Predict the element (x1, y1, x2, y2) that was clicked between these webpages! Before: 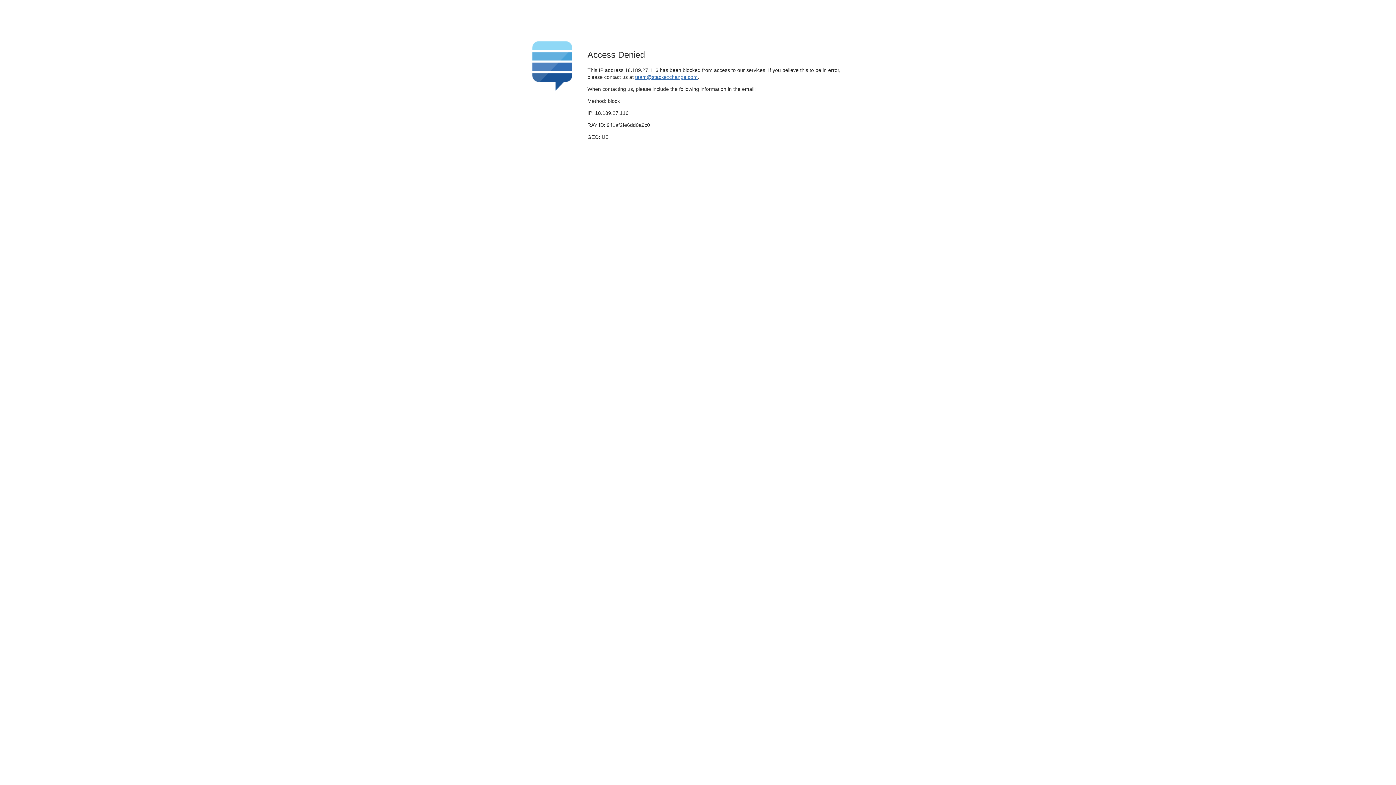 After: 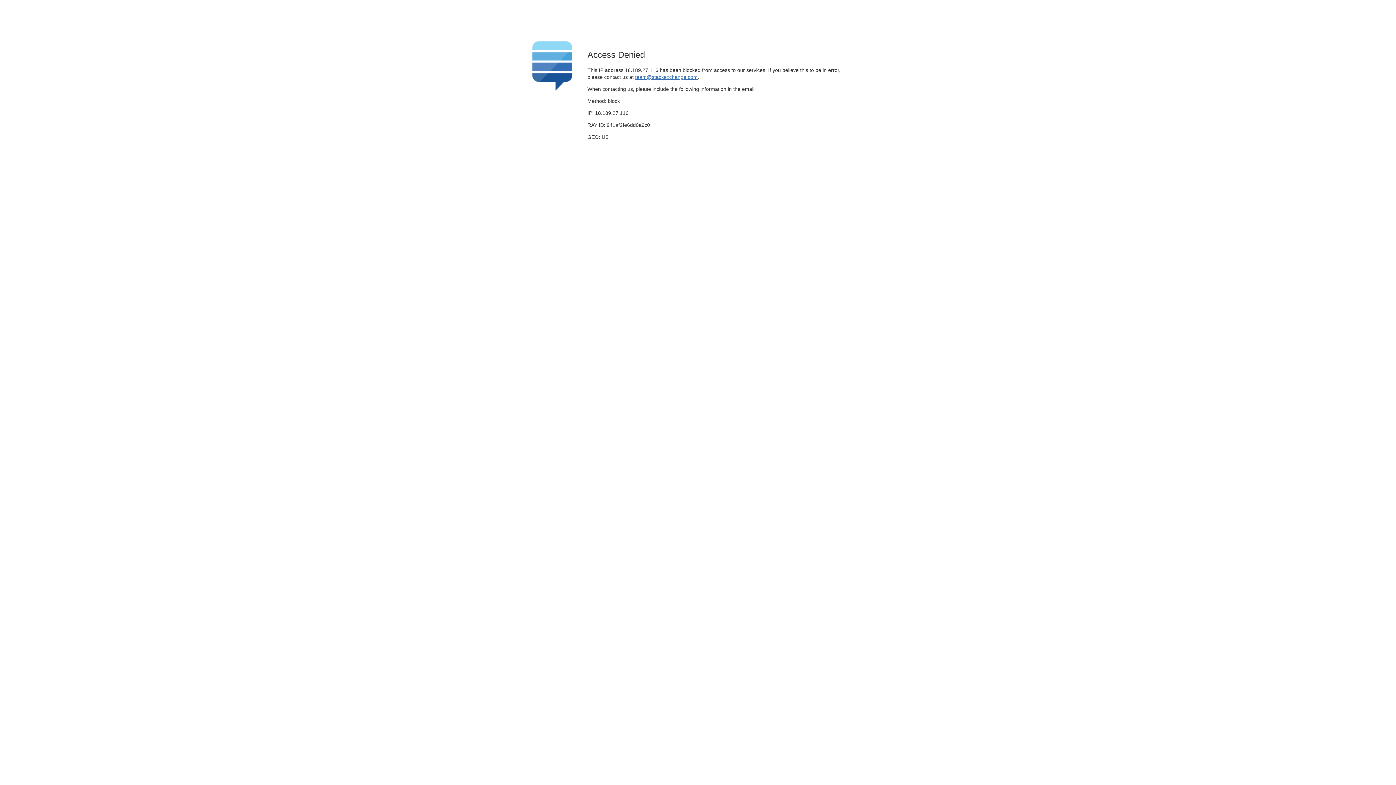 Action: label: team@stackexchange.com bbox: (635, 74, 697, 79)